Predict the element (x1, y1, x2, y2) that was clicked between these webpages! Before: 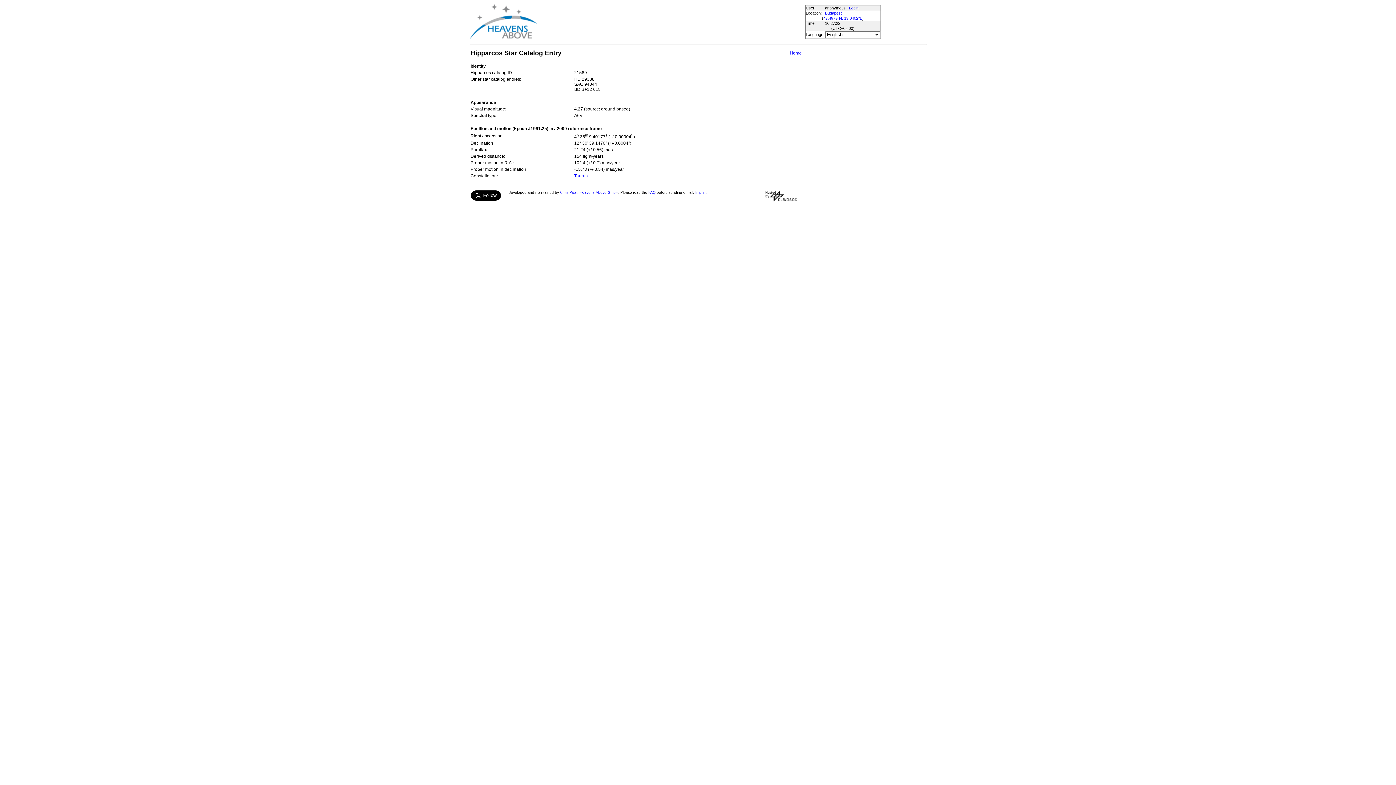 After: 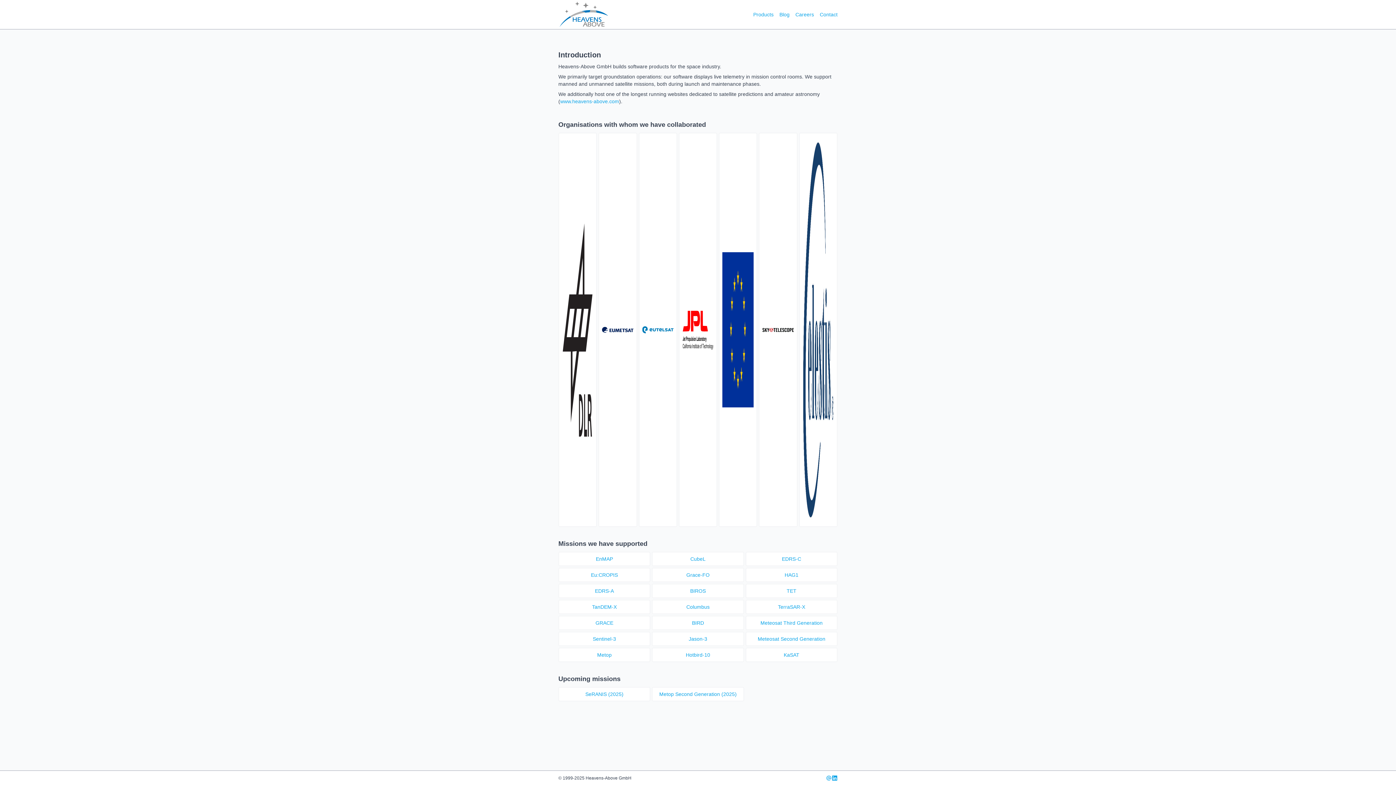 Action: label: Heavens-Above GmbH bbox: (579, 190, 618, 194)